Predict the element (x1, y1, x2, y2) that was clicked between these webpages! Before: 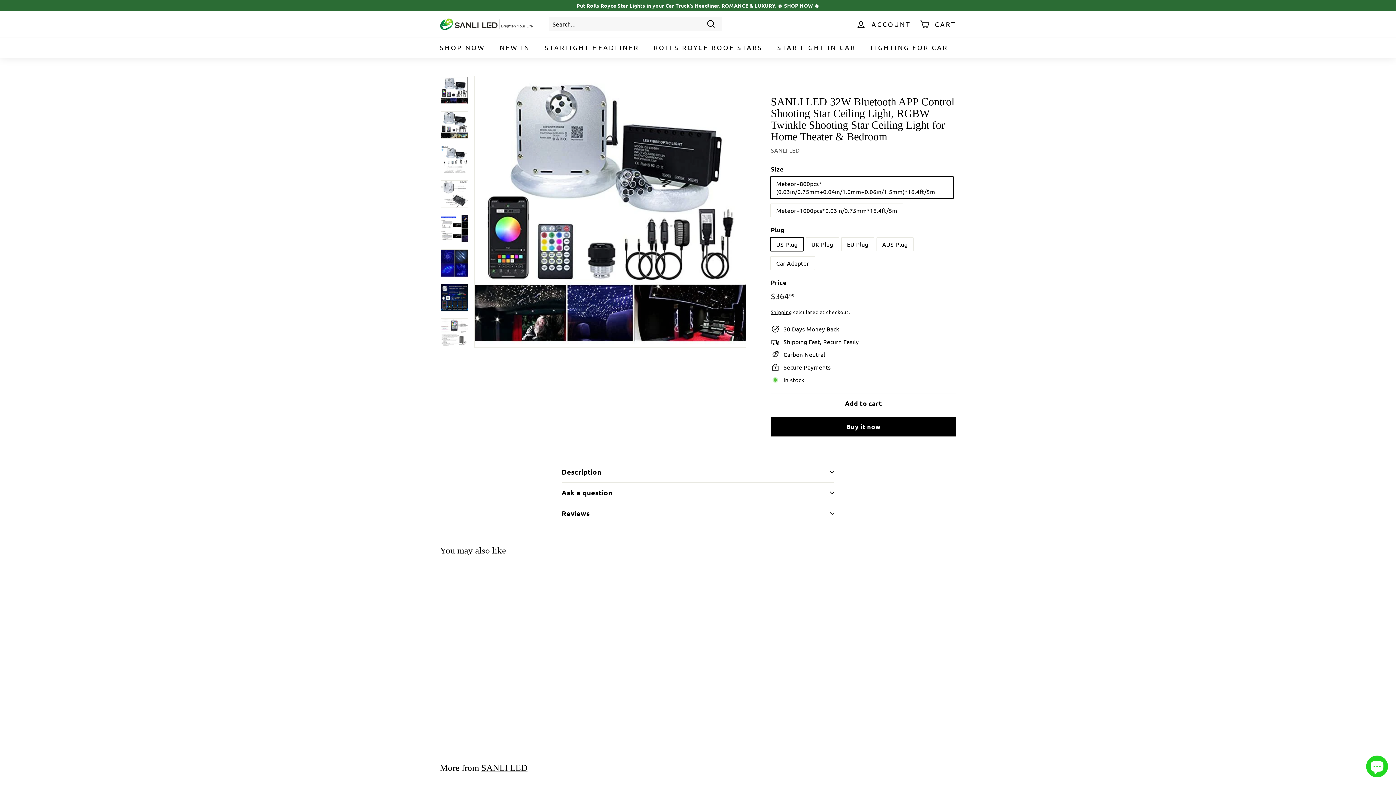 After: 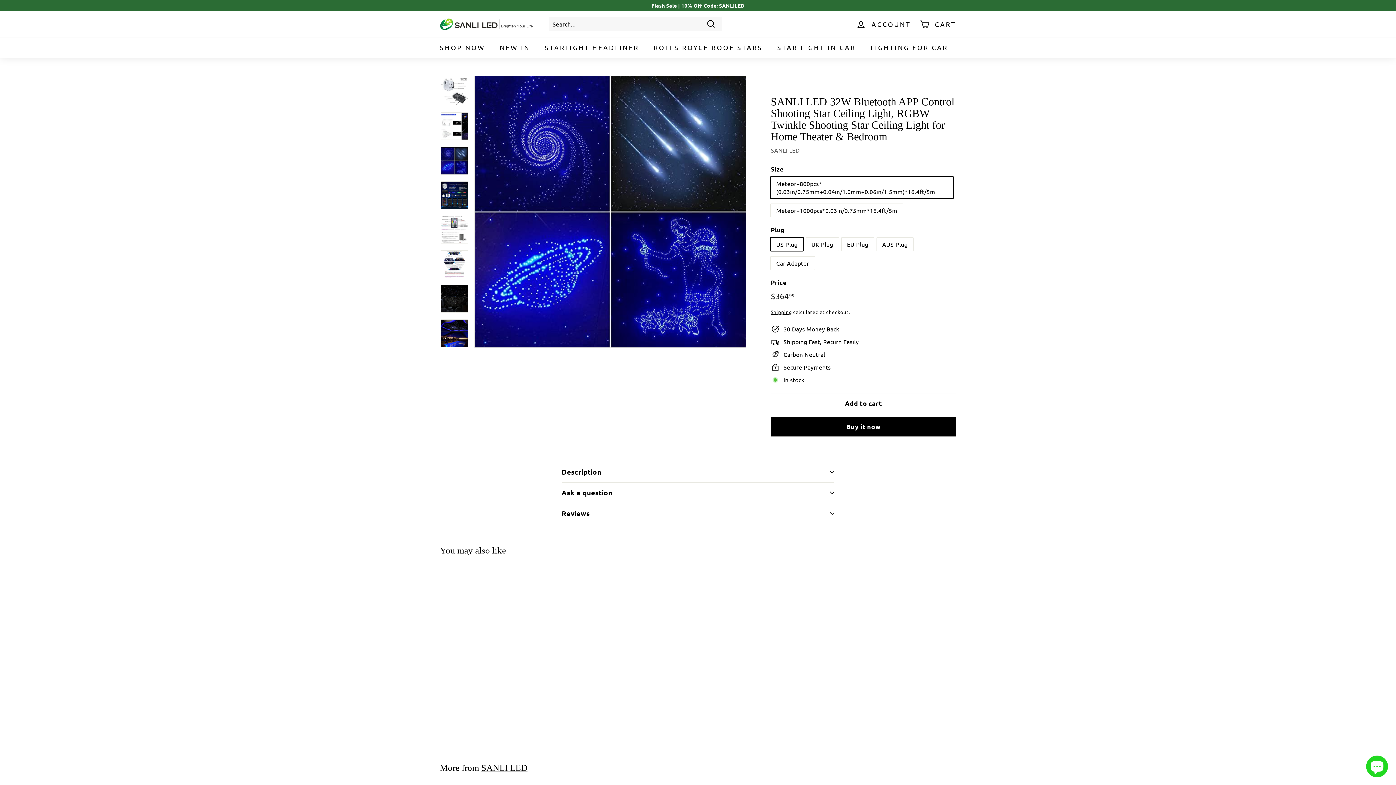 Action: bbox: (440, 249, 468, 277)